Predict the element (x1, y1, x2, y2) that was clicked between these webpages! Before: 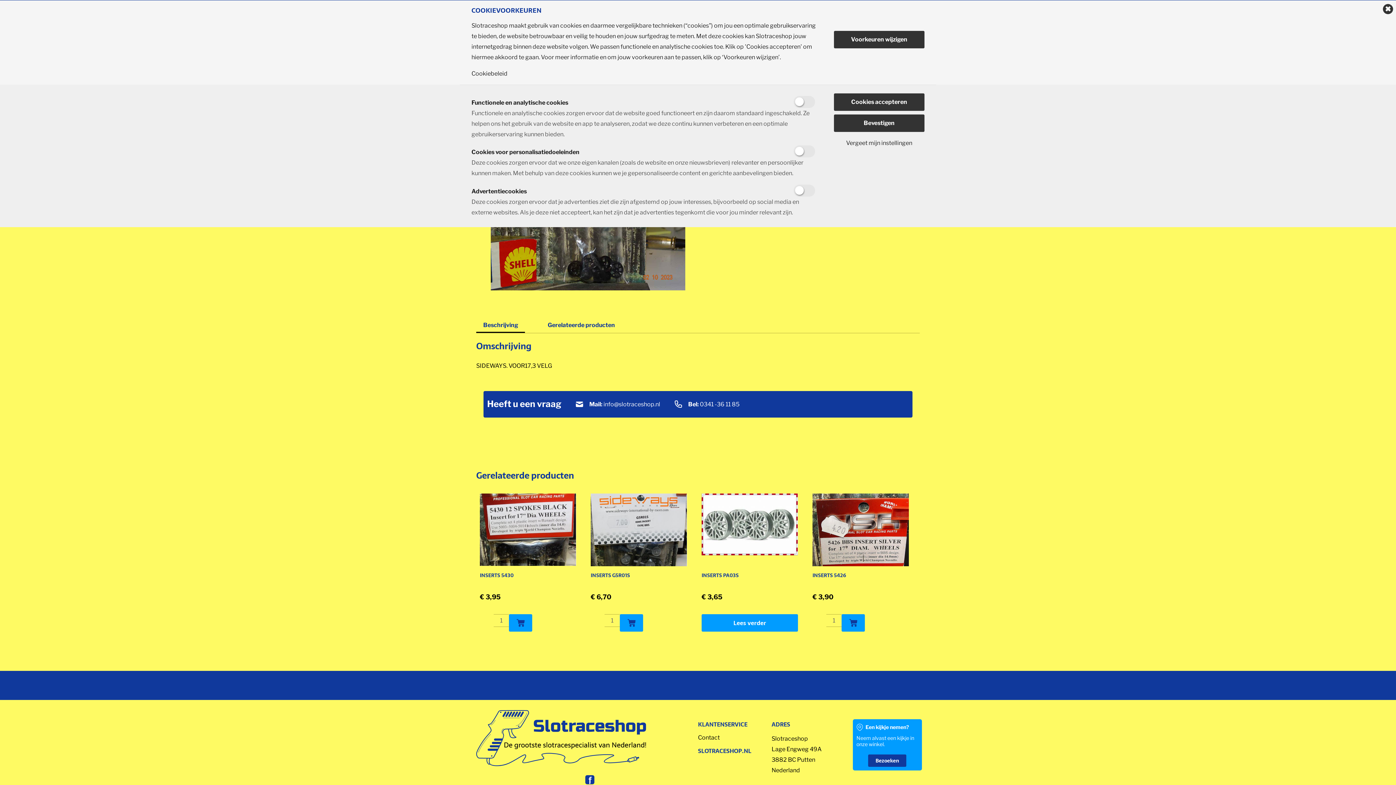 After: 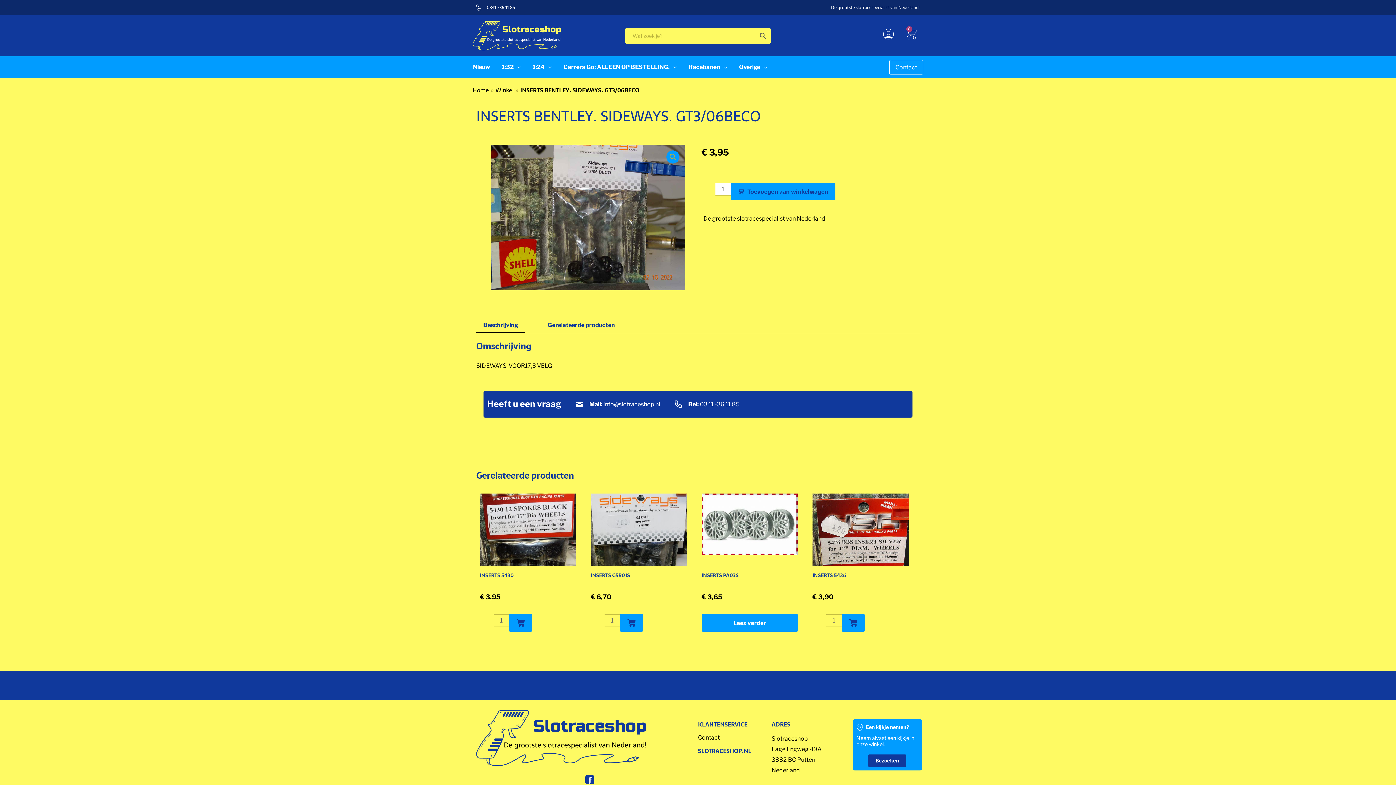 Action: bbox: (834, 114, 924, 131) label: Bevestigen